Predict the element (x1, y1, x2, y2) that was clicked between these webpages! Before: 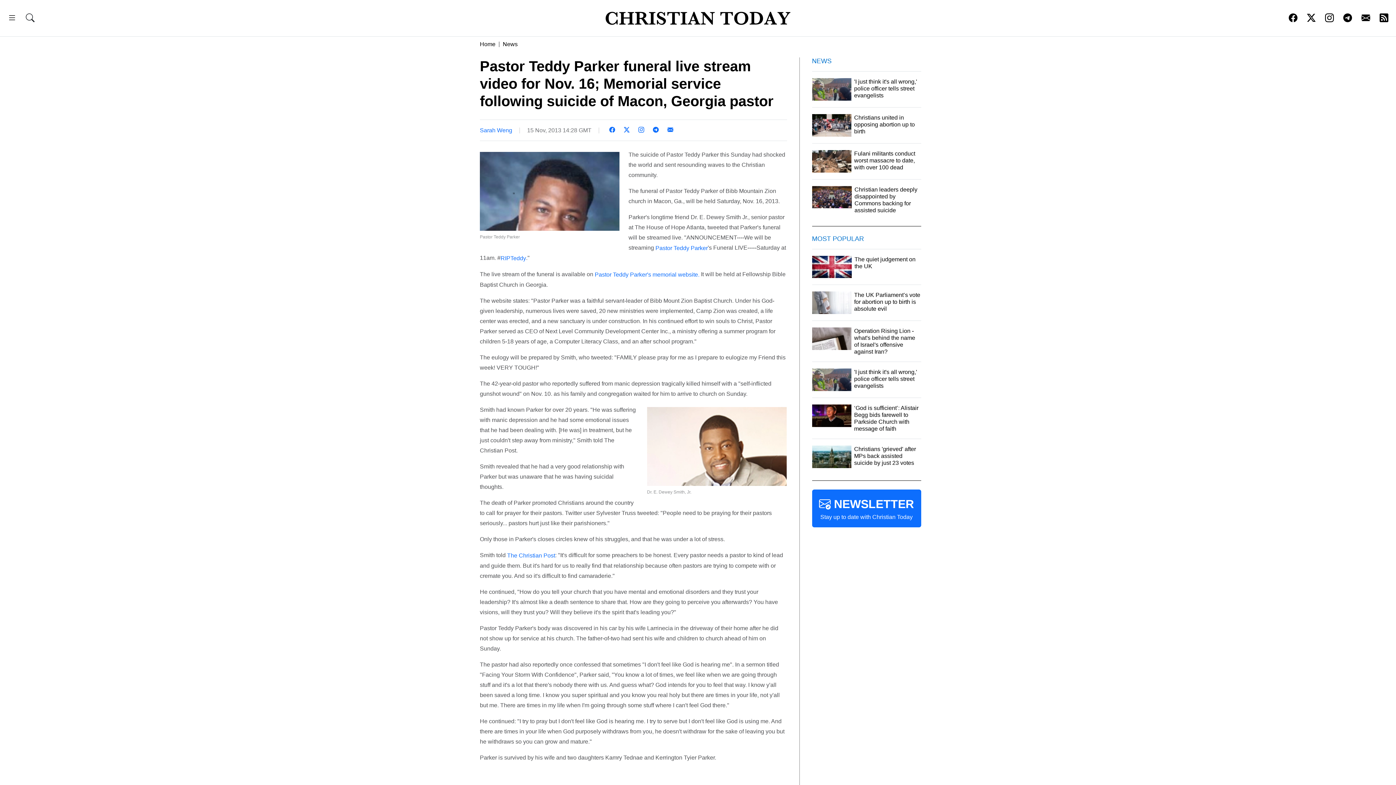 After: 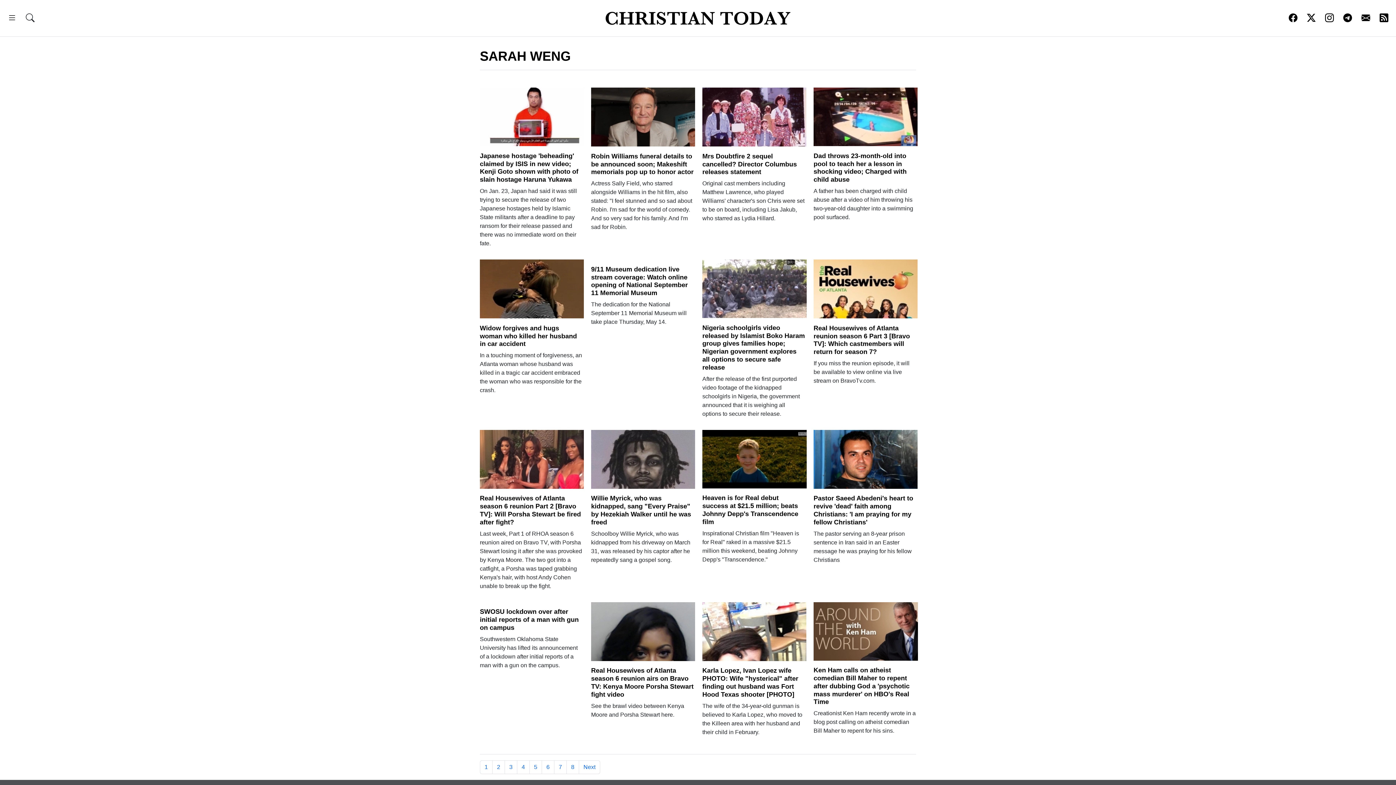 Action: bbox: (480, 126, 512, 134) label: Sarah Weng